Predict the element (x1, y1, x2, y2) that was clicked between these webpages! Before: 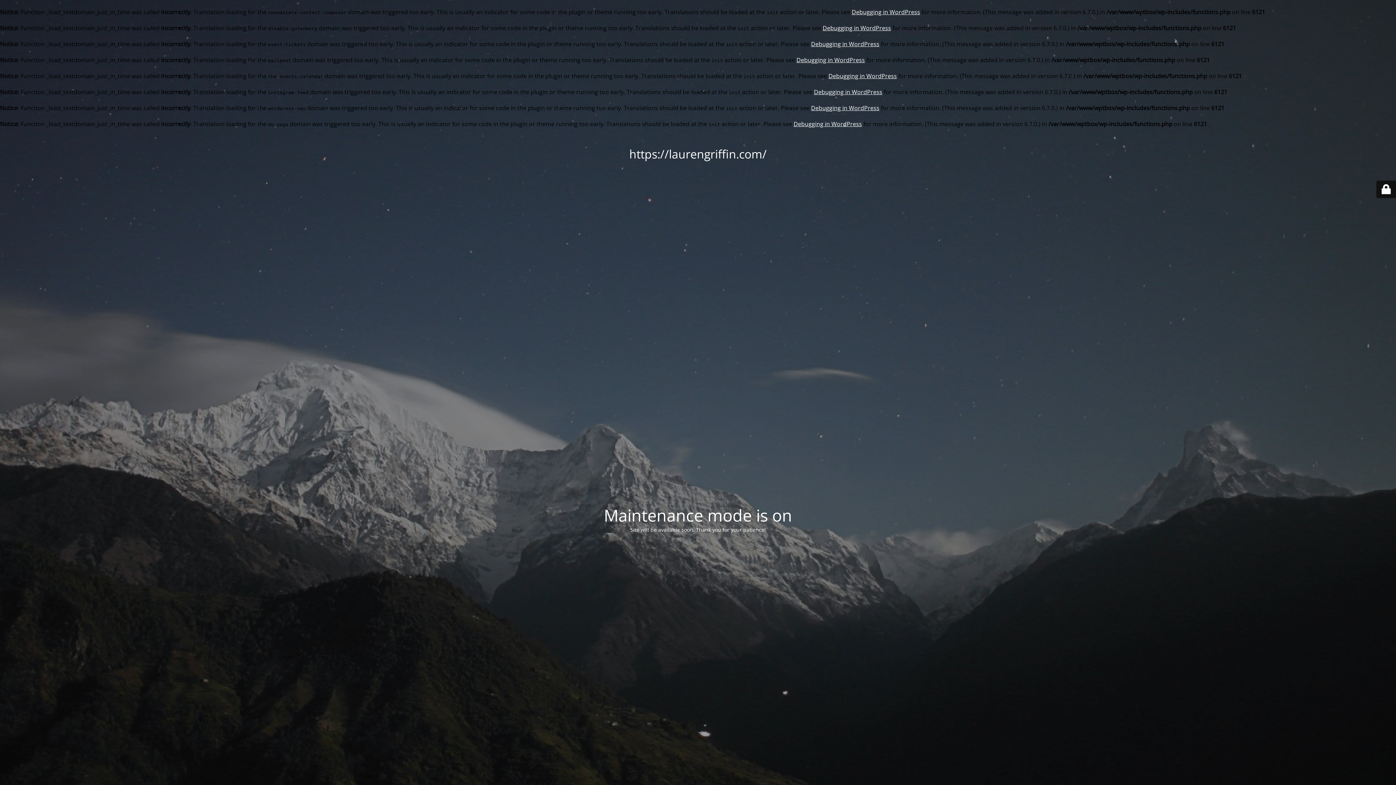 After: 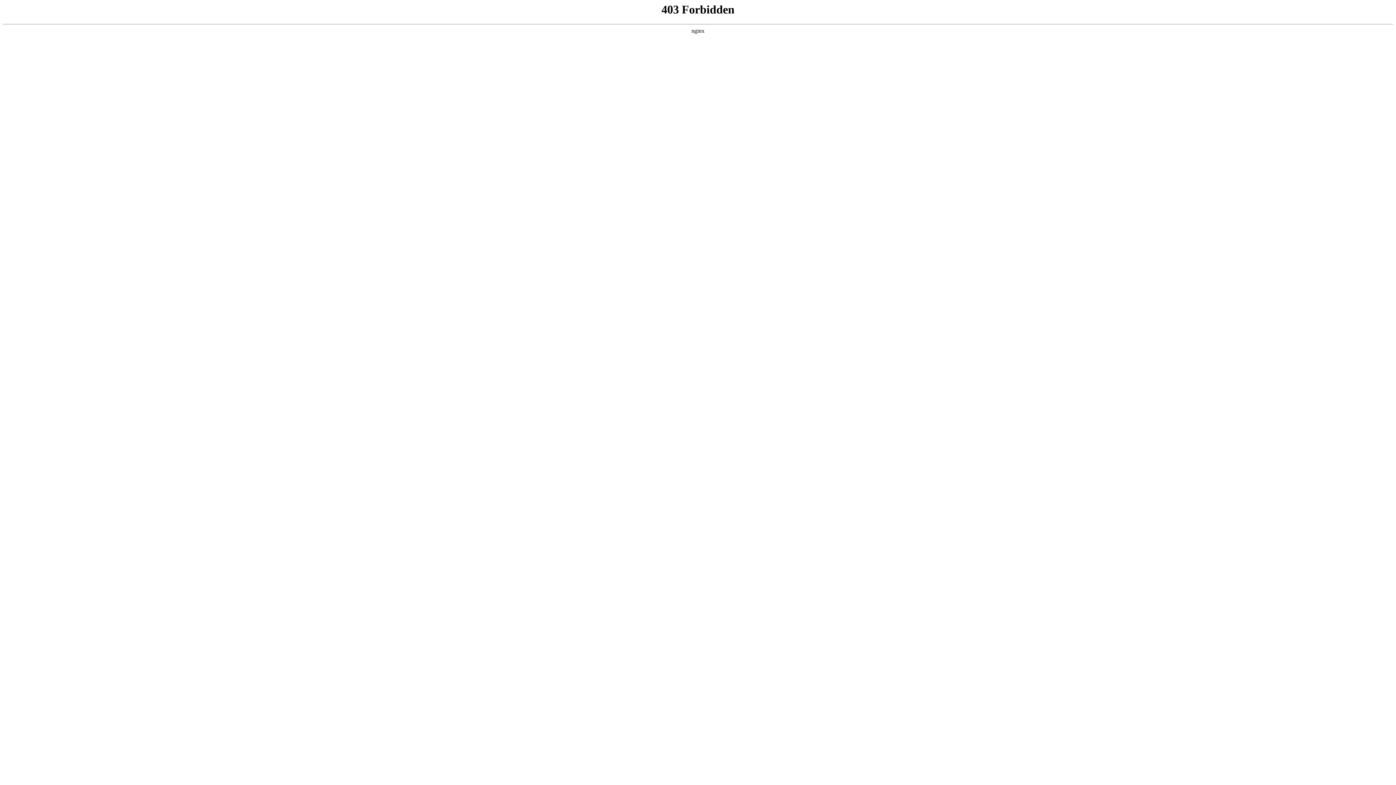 Action: bbox: (852, 8, 920, 16) label: Debugging in WordPress